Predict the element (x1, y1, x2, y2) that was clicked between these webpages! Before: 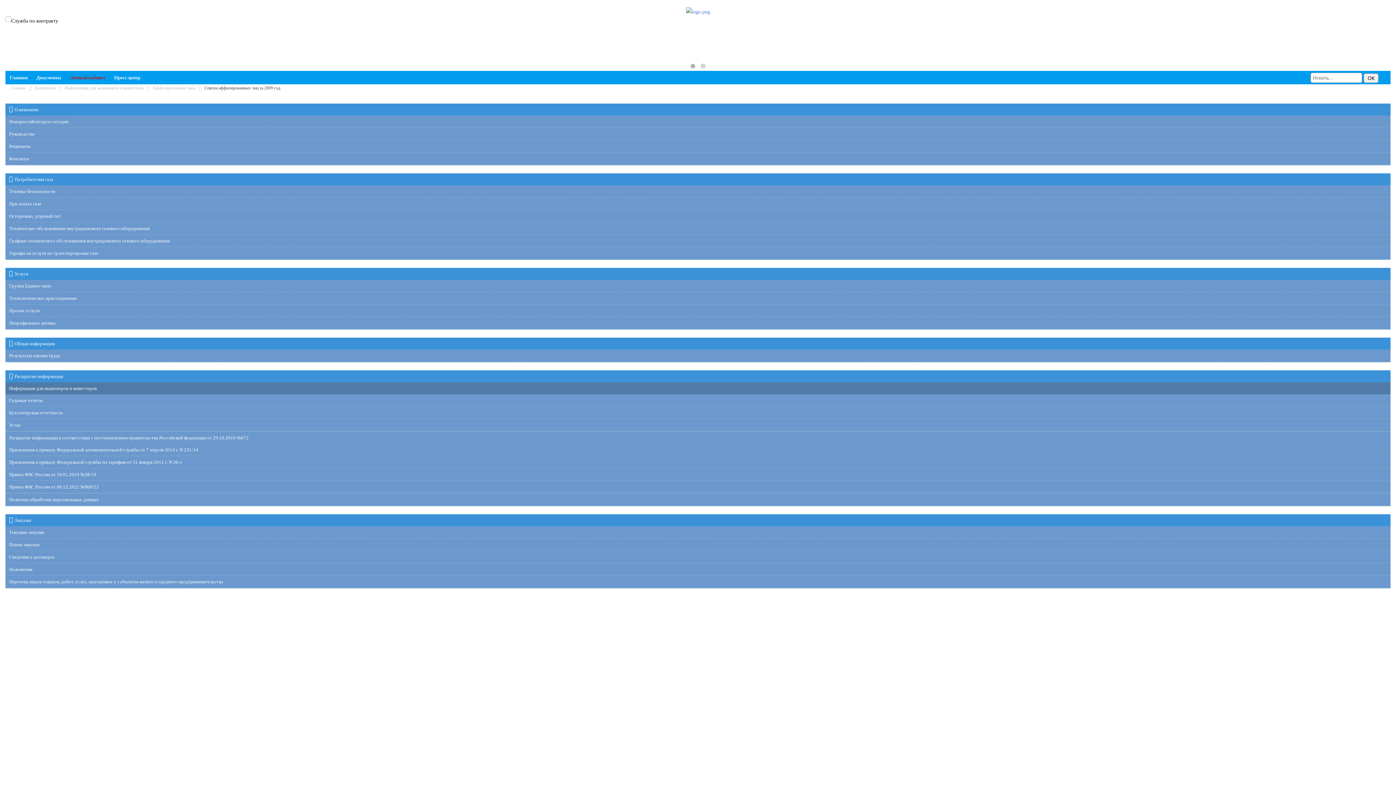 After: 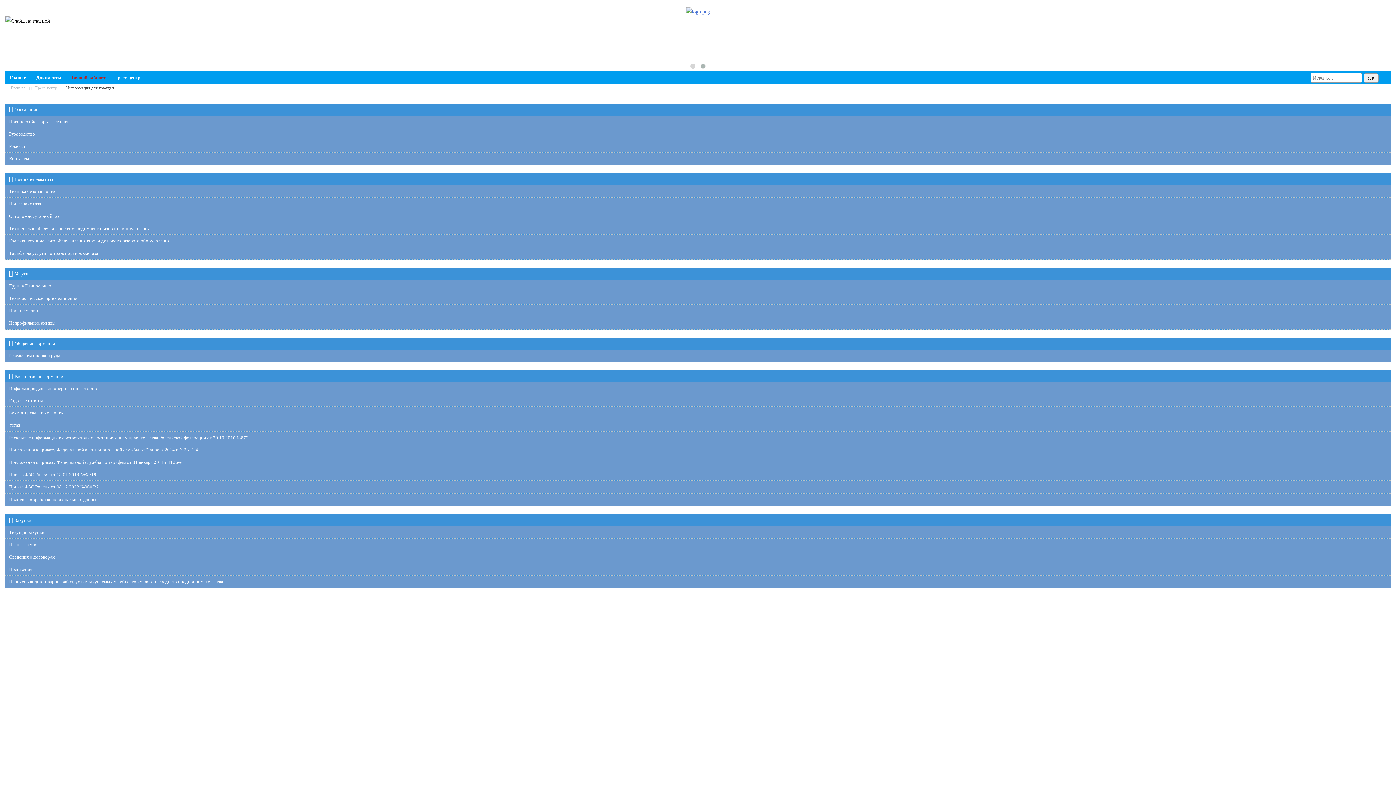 Action: label: Пресс-центр bbox: (109, 70, 144, 84)